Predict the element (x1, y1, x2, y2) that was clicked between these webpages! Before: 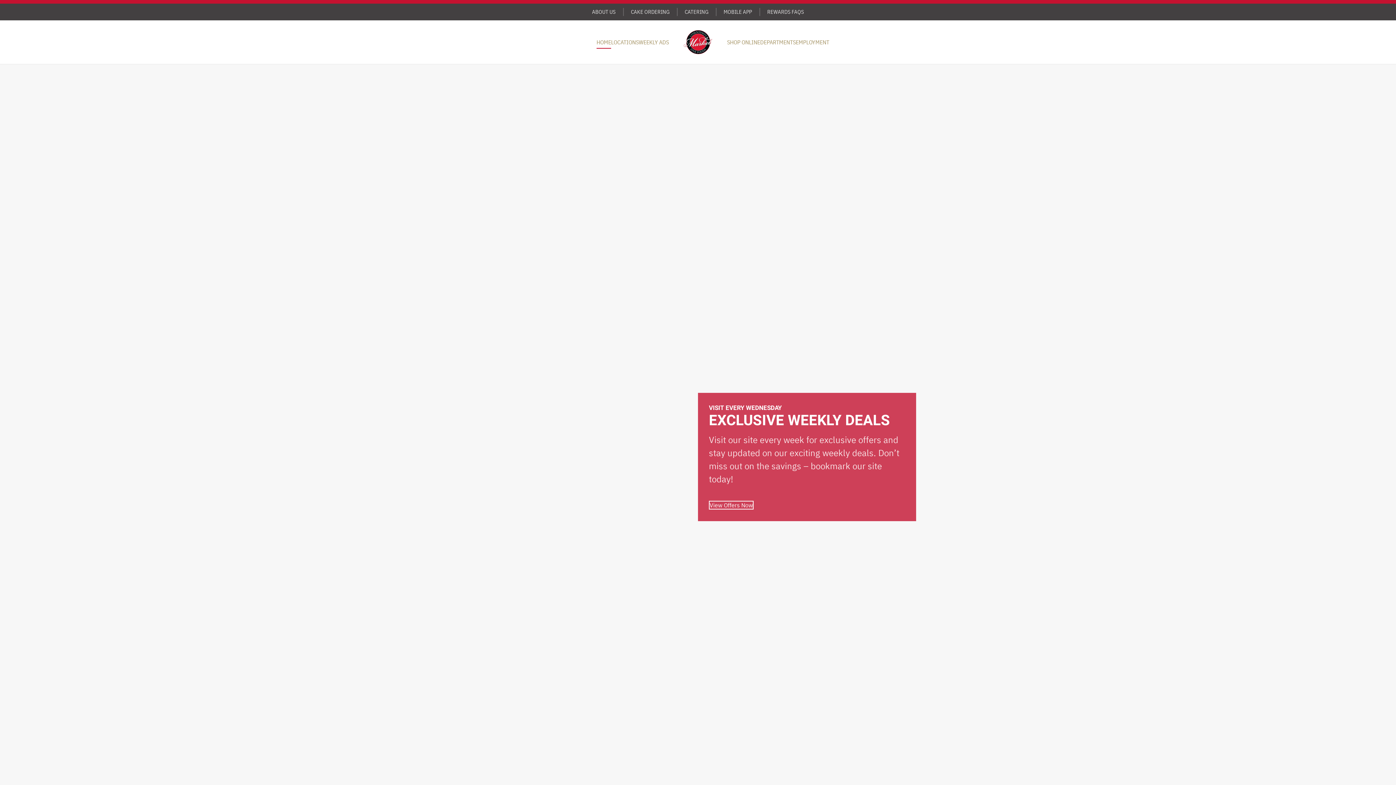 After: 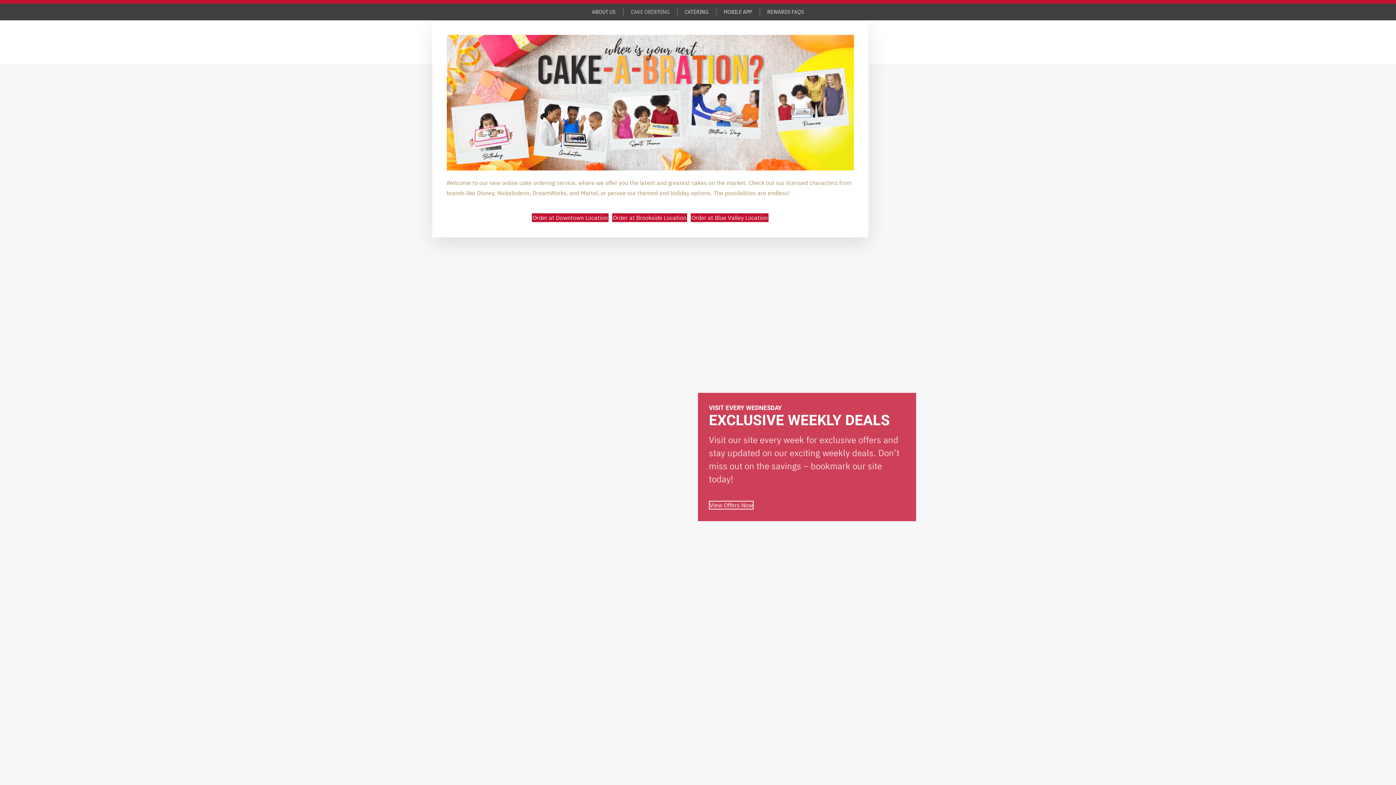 Action: bbox: (631, 7, 669, 16) label: CAKE ORDERING